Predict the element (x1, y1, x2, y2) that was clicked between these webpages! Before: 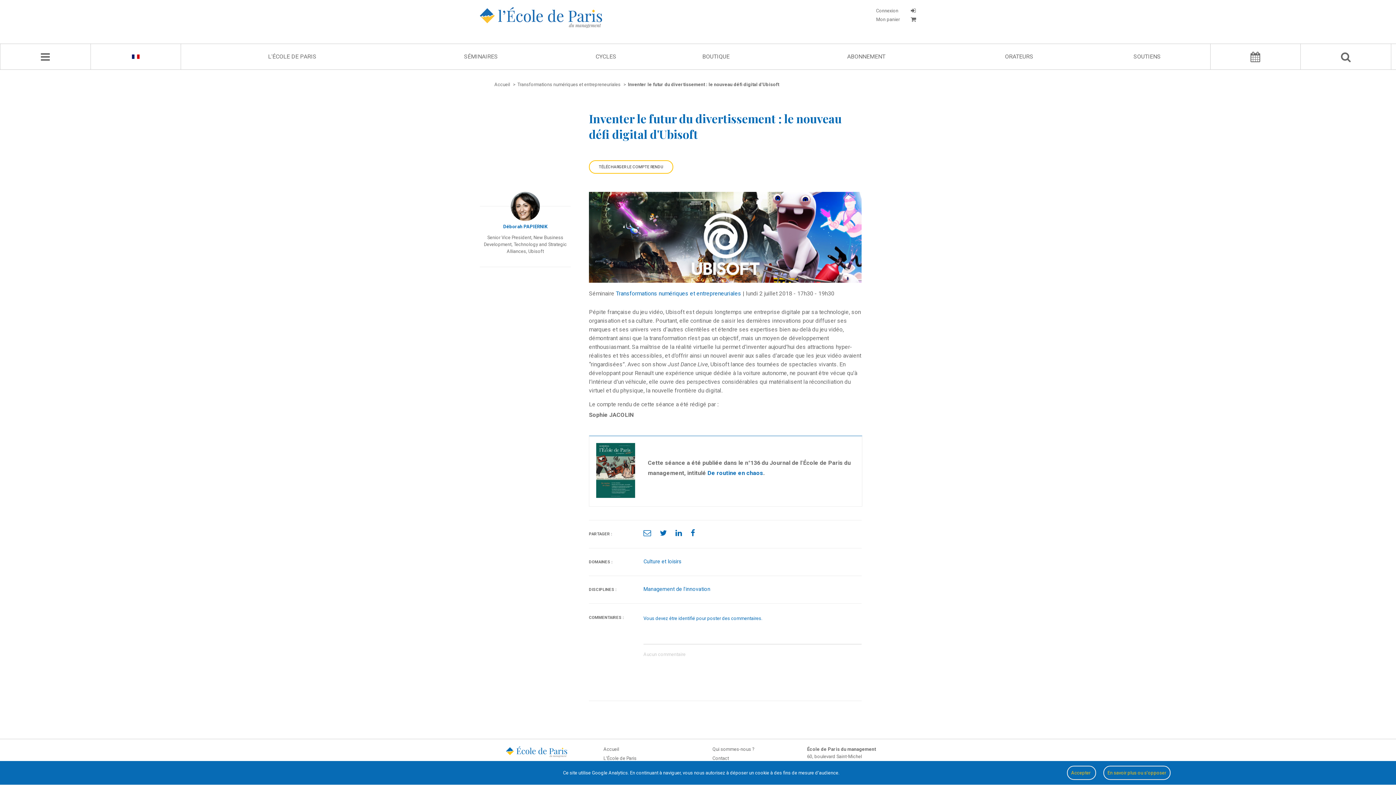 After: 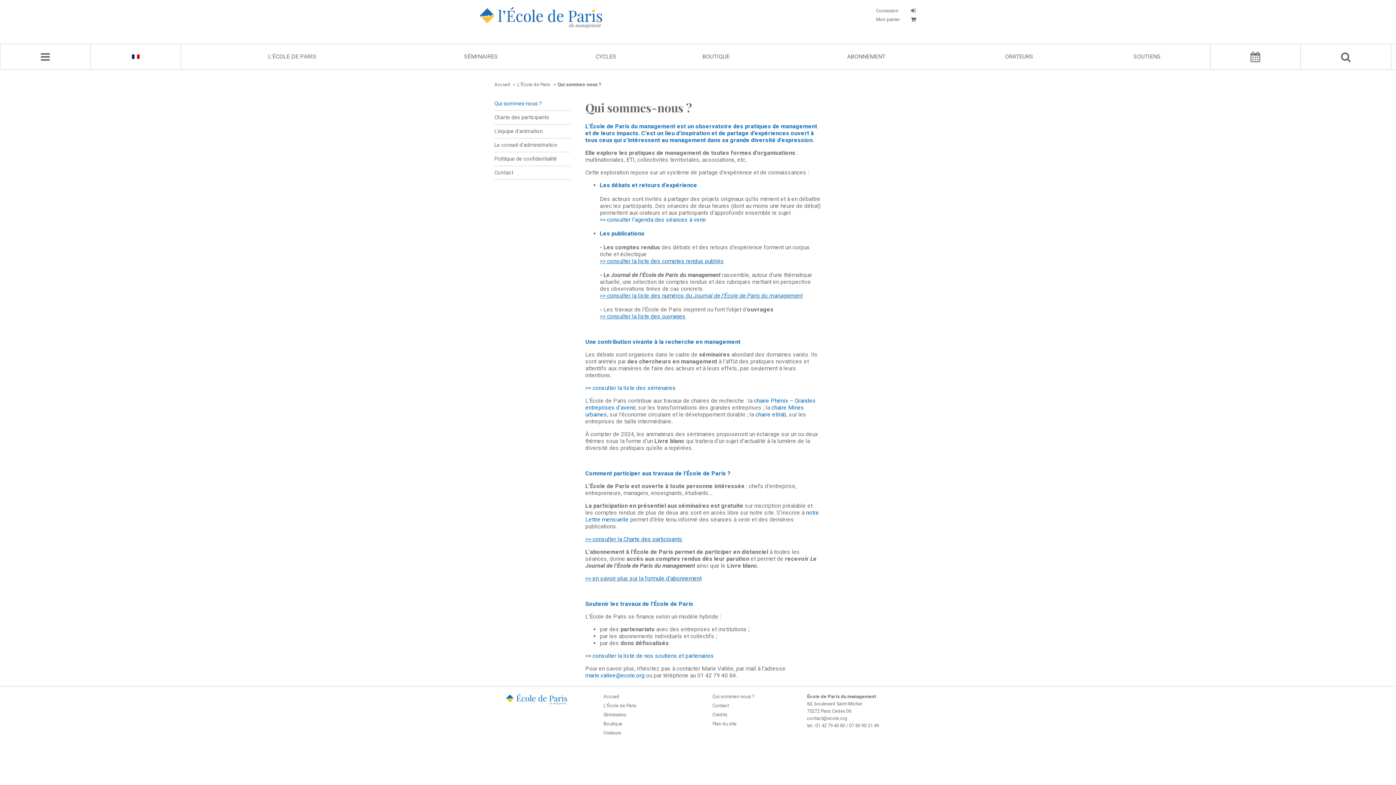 Action: label: Qui sommes-nous ? bbox: (712, 746, 754, 752)